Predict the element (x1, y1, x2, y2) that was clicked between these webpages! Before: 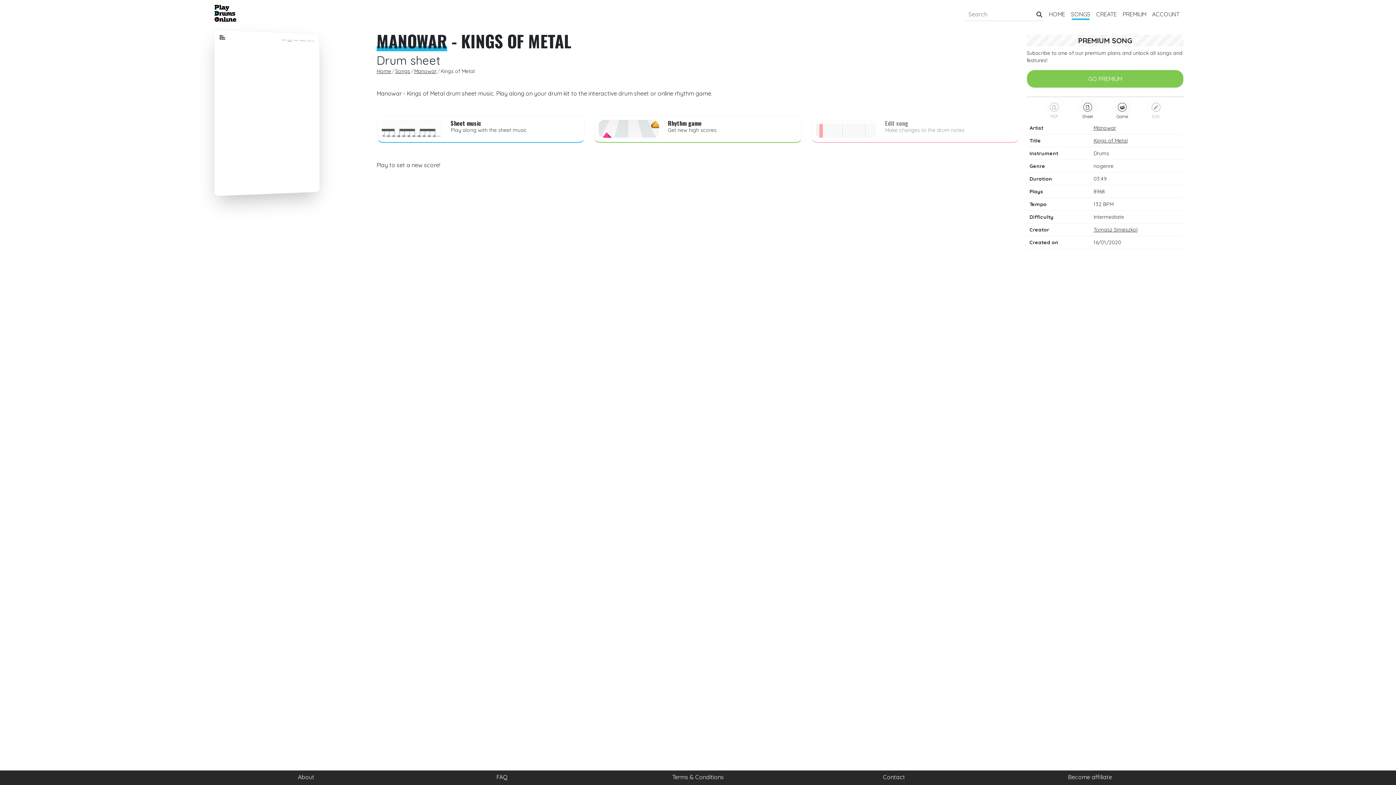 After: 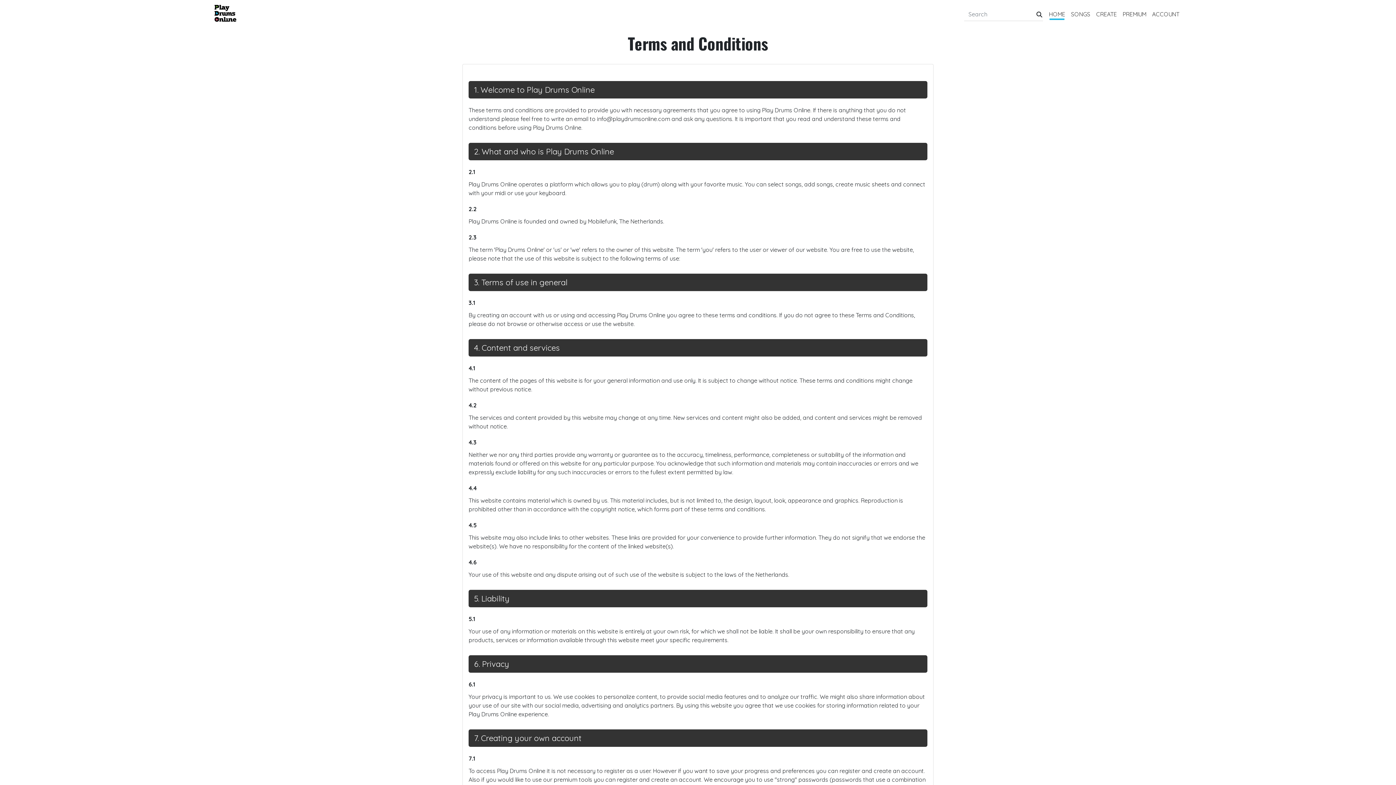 Action: bbox: (672, 773, 724, 781) label: Terms & Conditions